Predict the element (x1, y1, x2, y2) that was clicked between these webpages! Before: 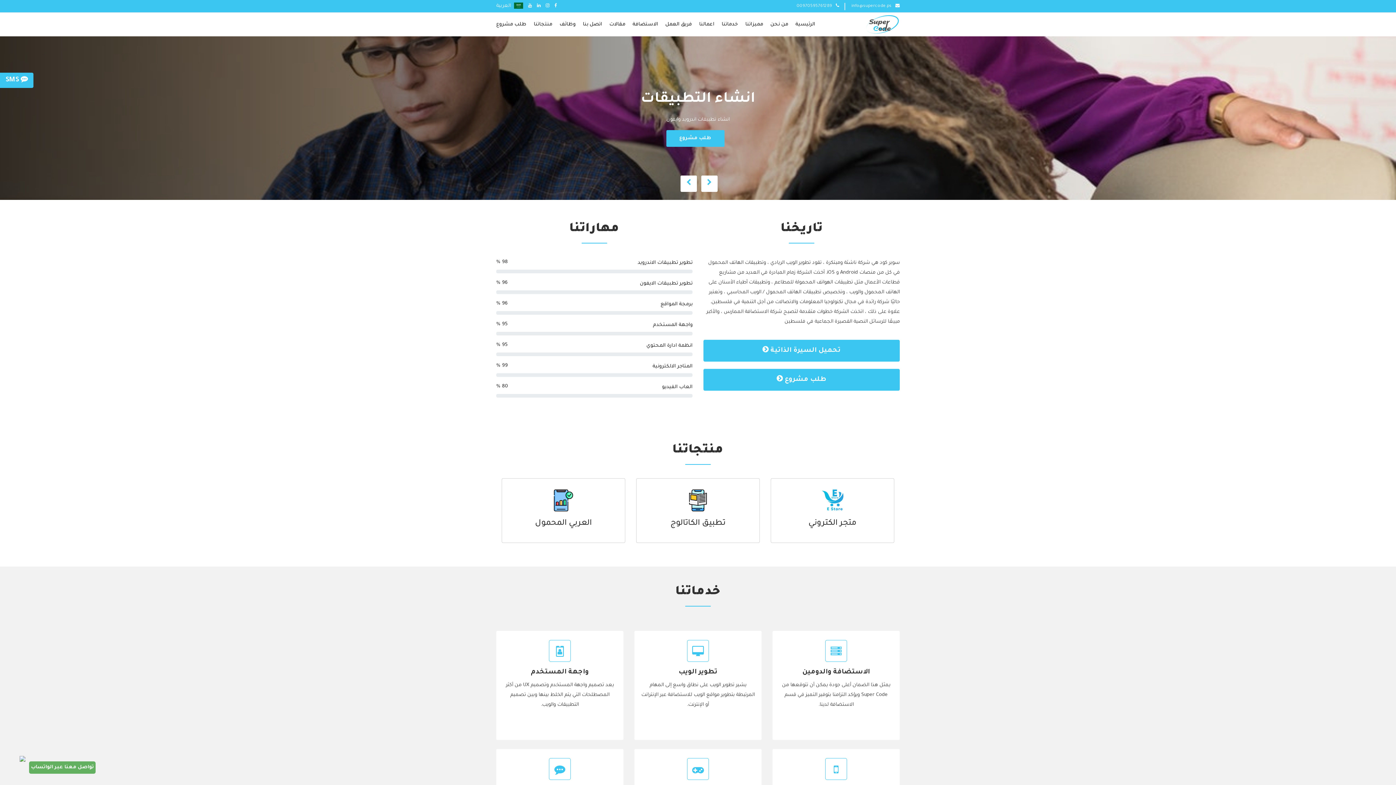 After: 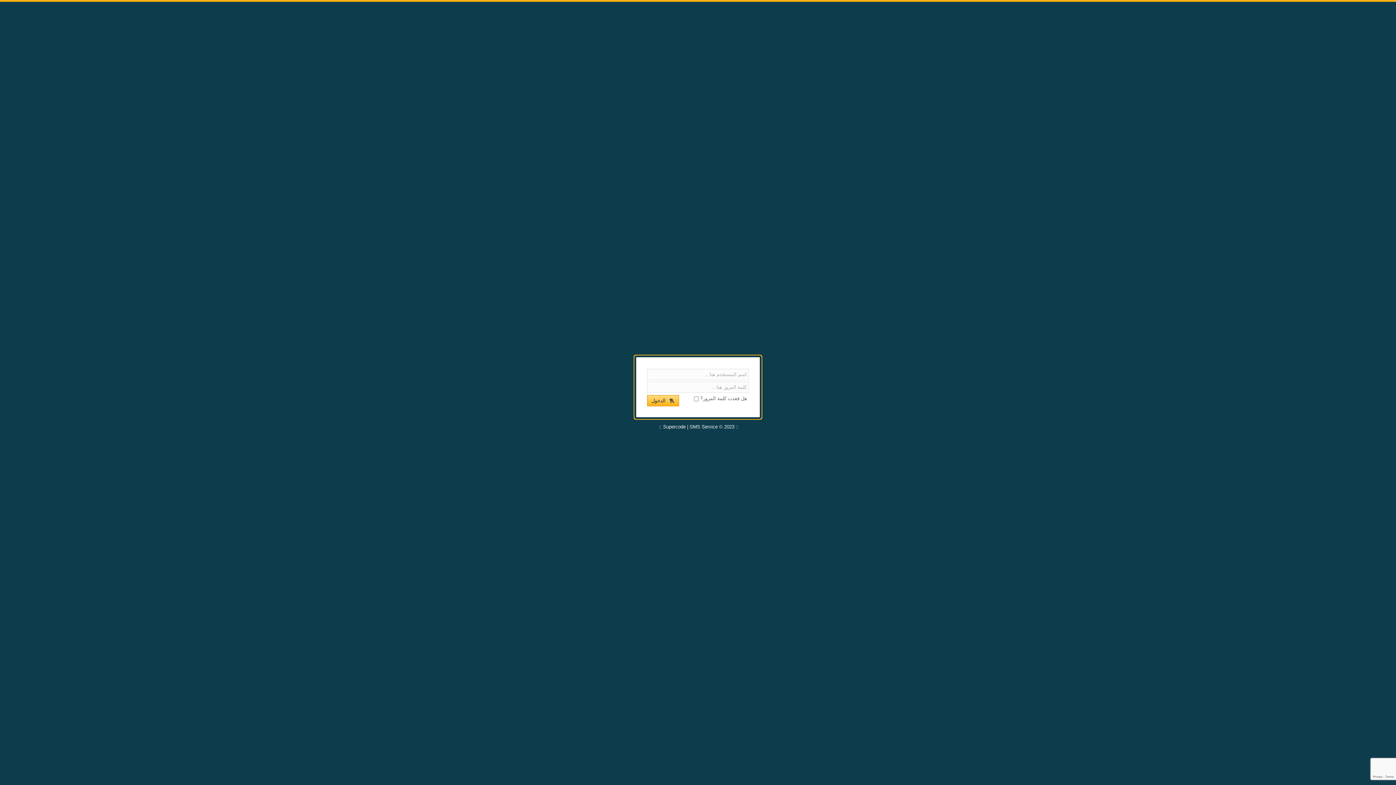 Action: bbox: (5, 76, 28, 84) label:  SMS